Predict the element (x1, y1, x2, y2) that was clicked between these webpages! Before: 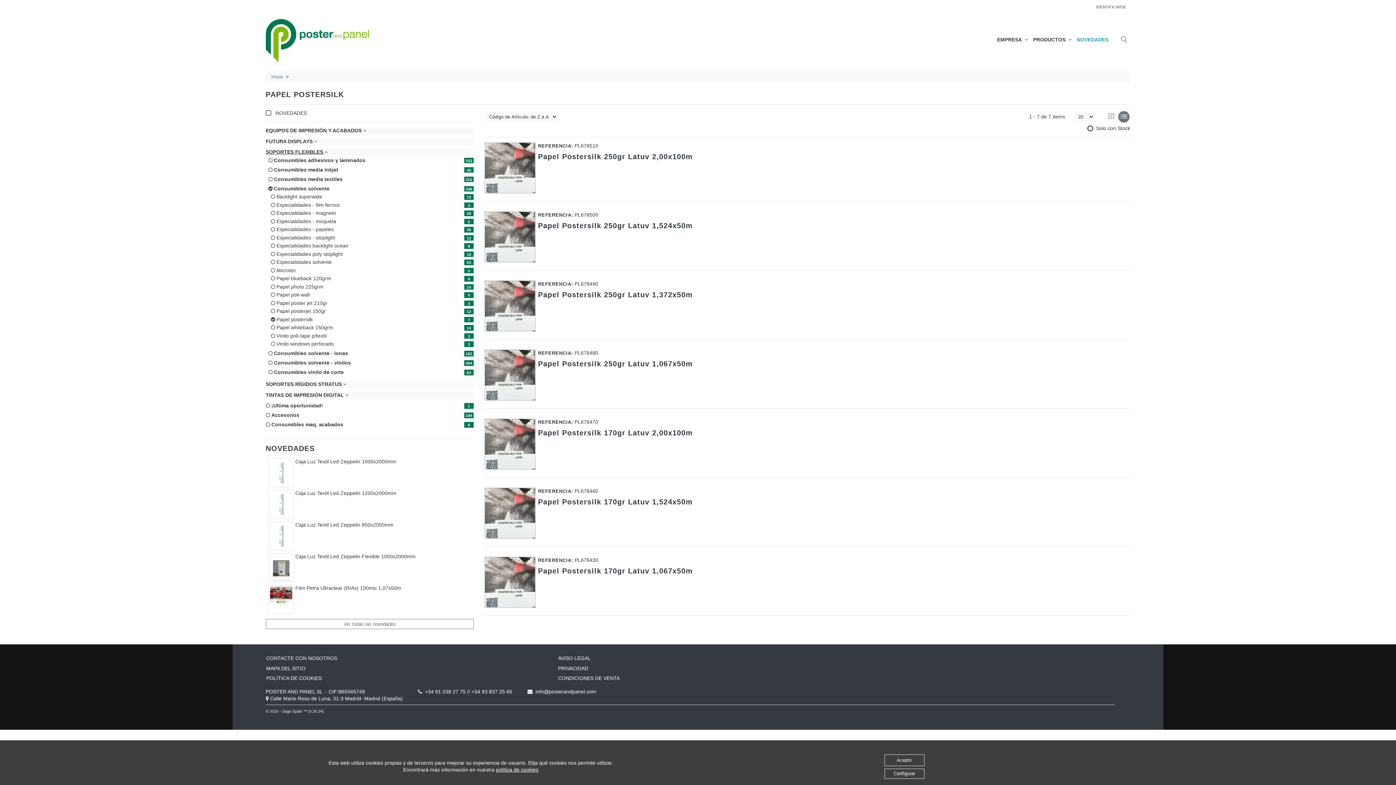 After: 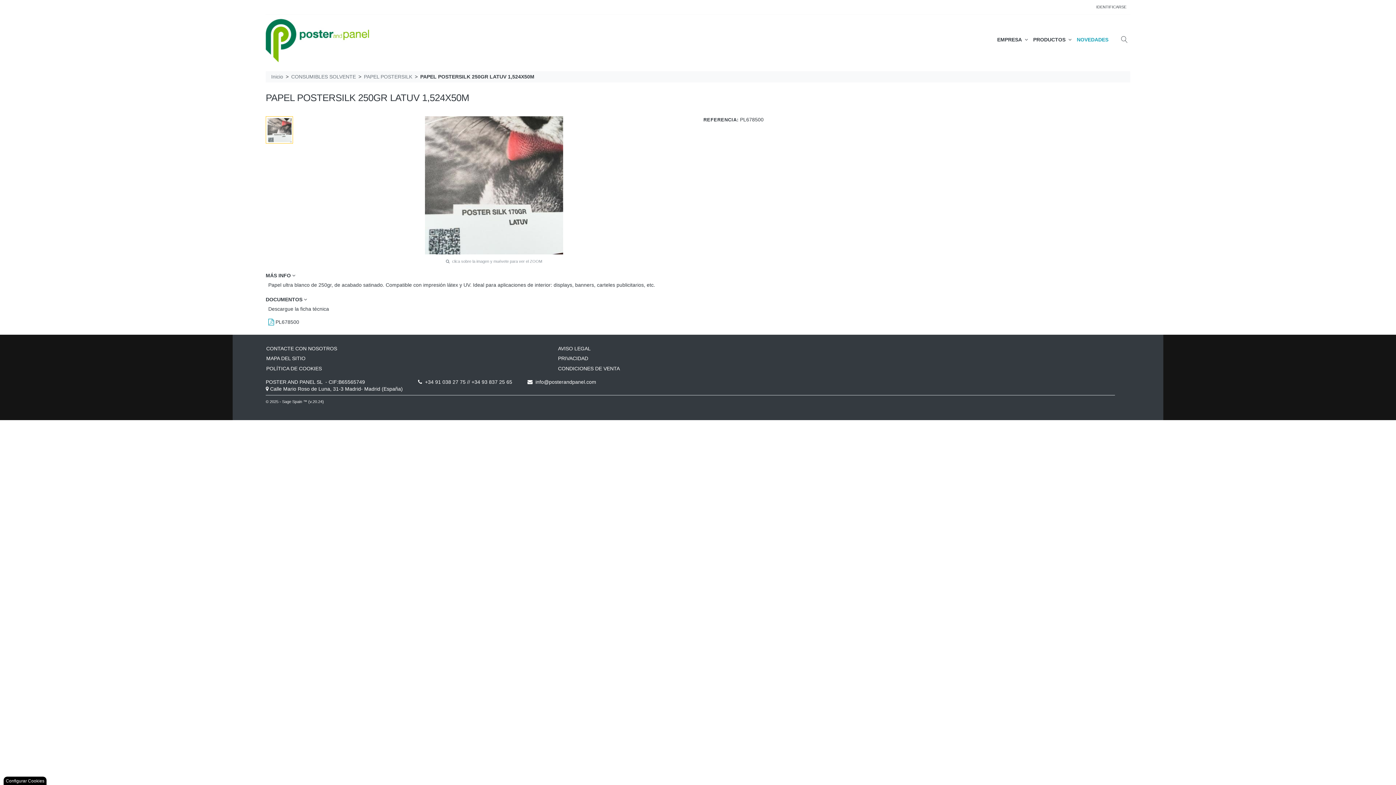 Action: label: Papel Postersilk 250gr Latuv 1,524x50m bbox: (538, 221, 692, 229)